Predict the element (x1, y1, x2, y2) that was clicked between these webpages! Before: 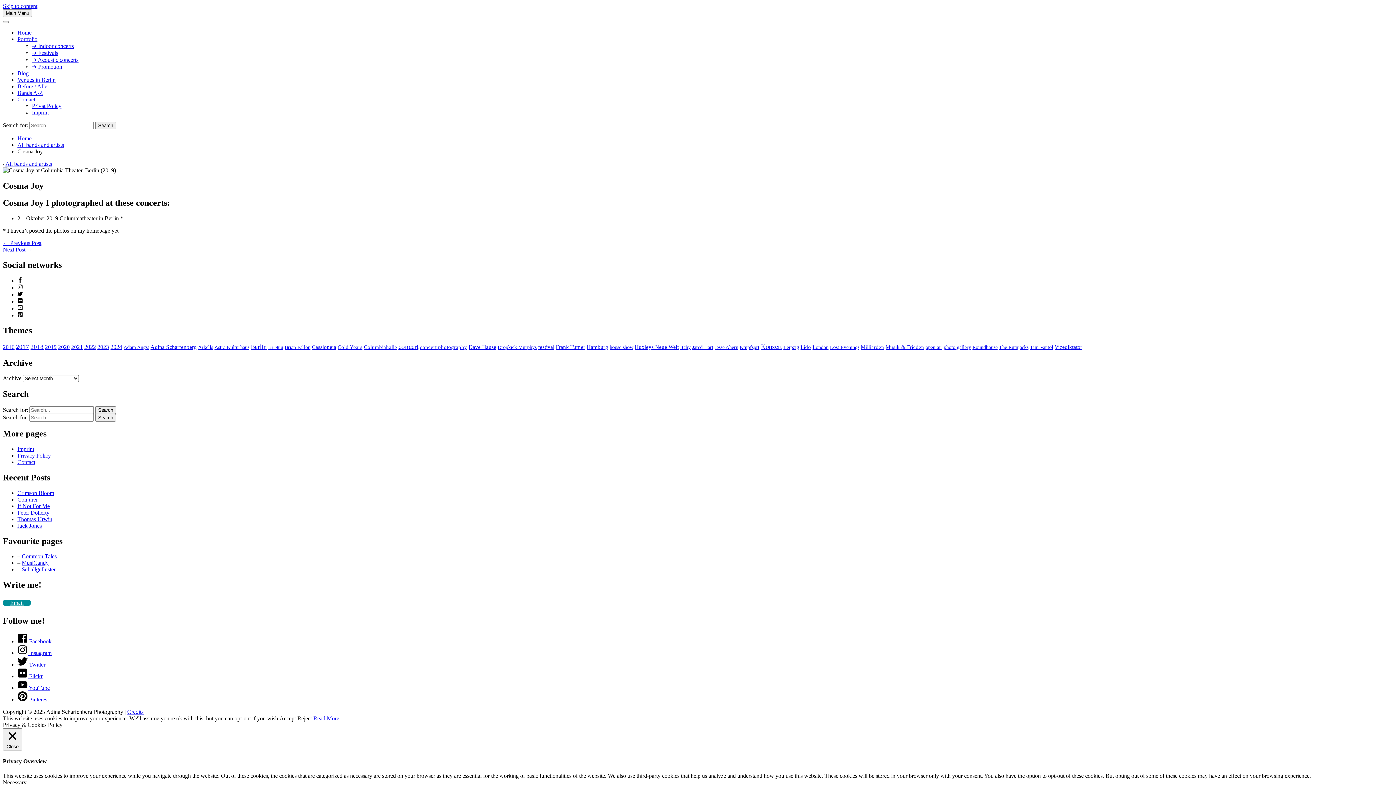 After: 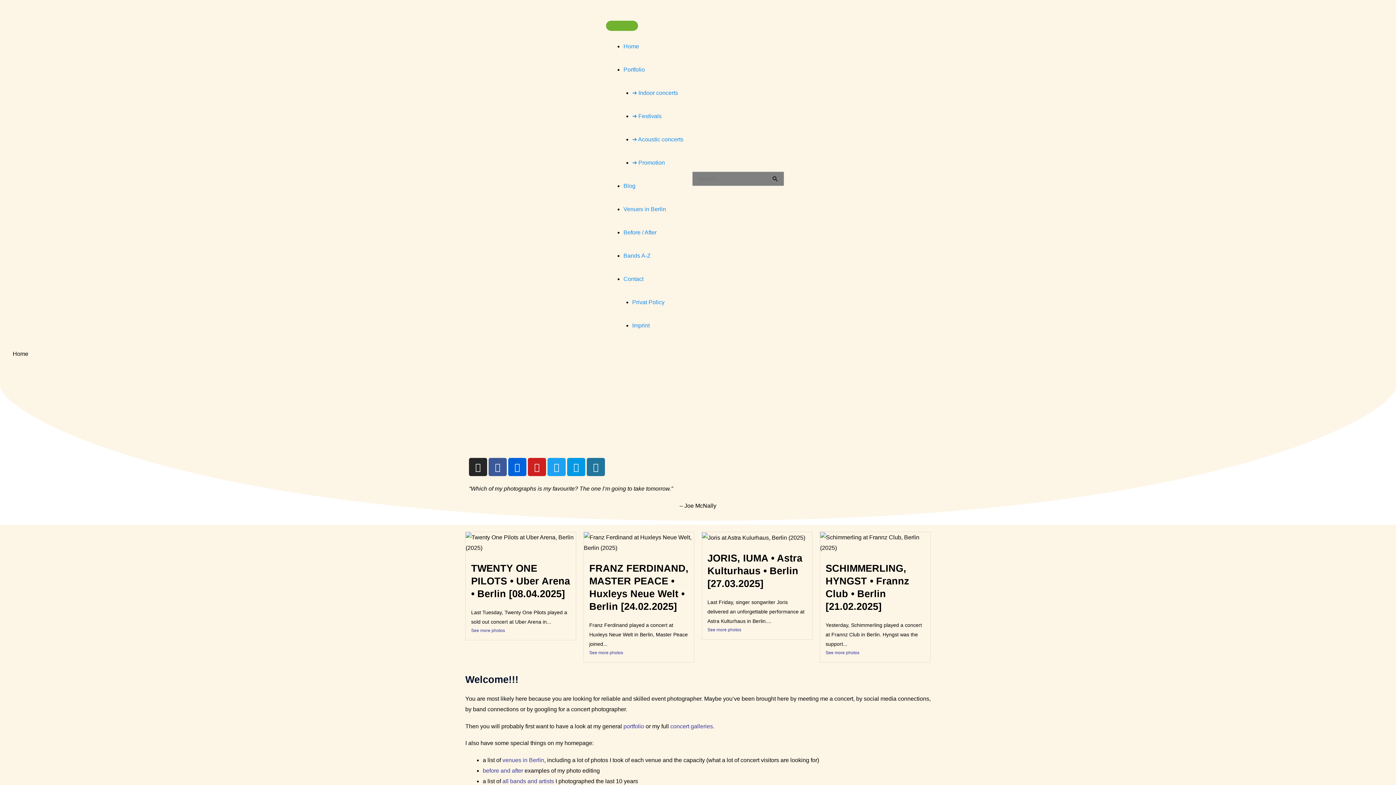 Action: bbox: (17, 135, 31, 141) label: Home